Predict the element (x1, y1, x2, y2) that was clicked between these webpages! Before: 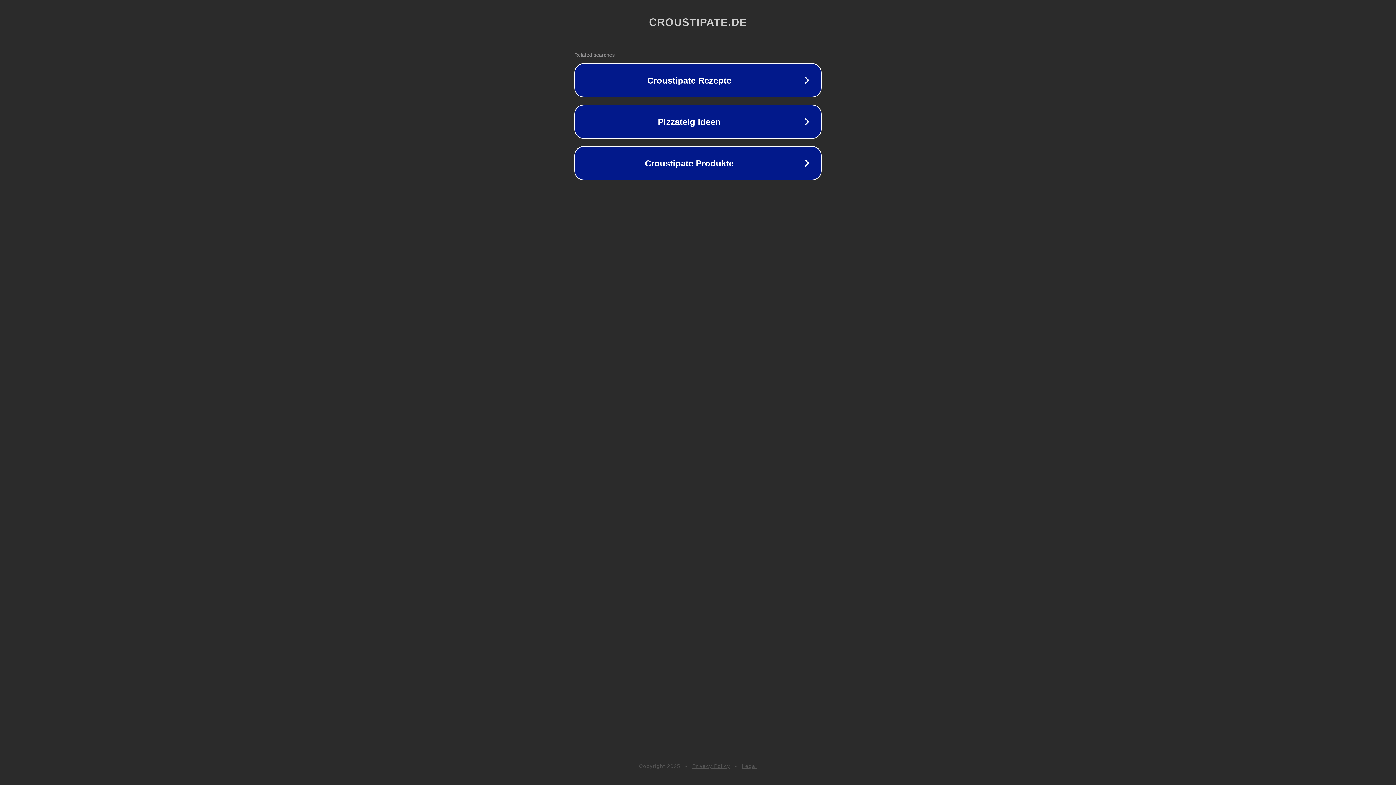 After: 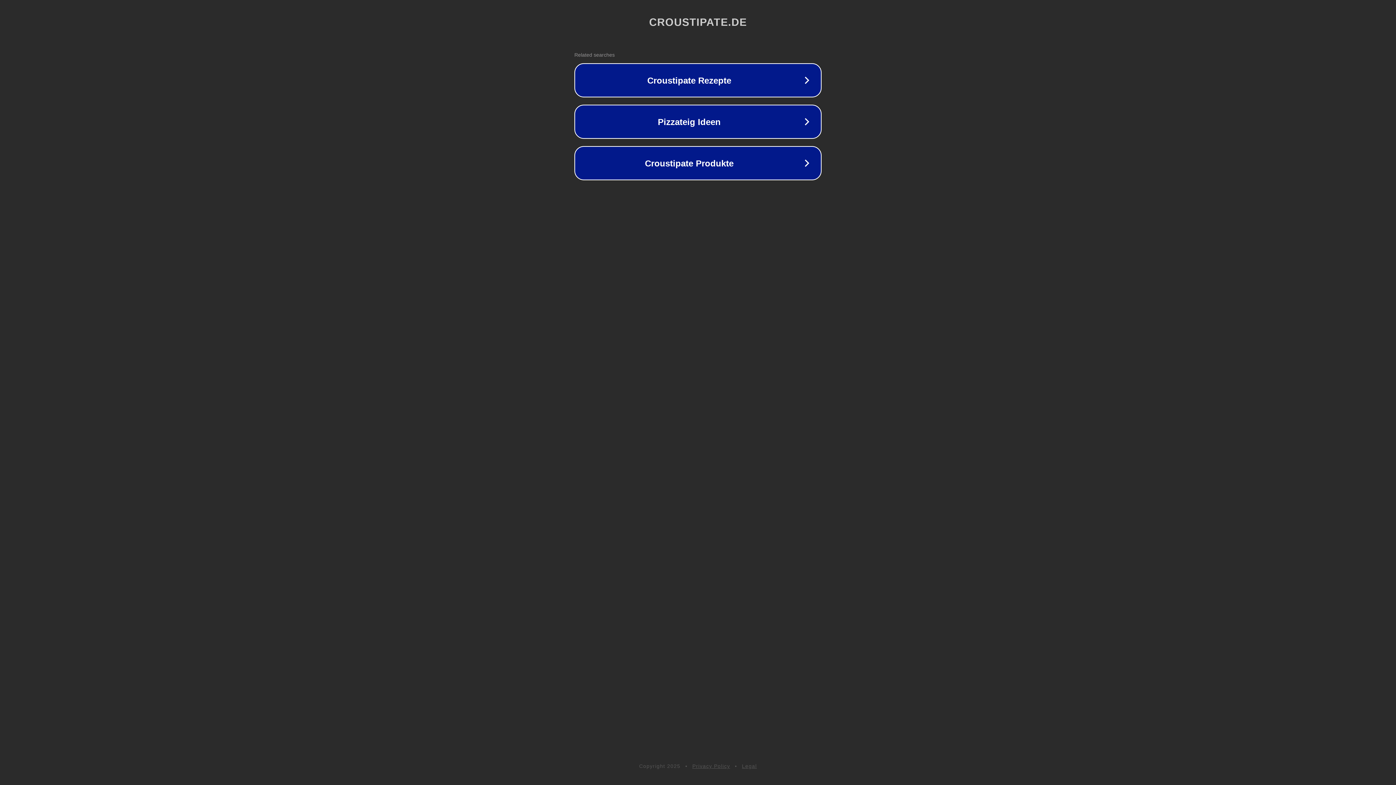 Action: bbox: (742, 763, 757, 769) label: Legal